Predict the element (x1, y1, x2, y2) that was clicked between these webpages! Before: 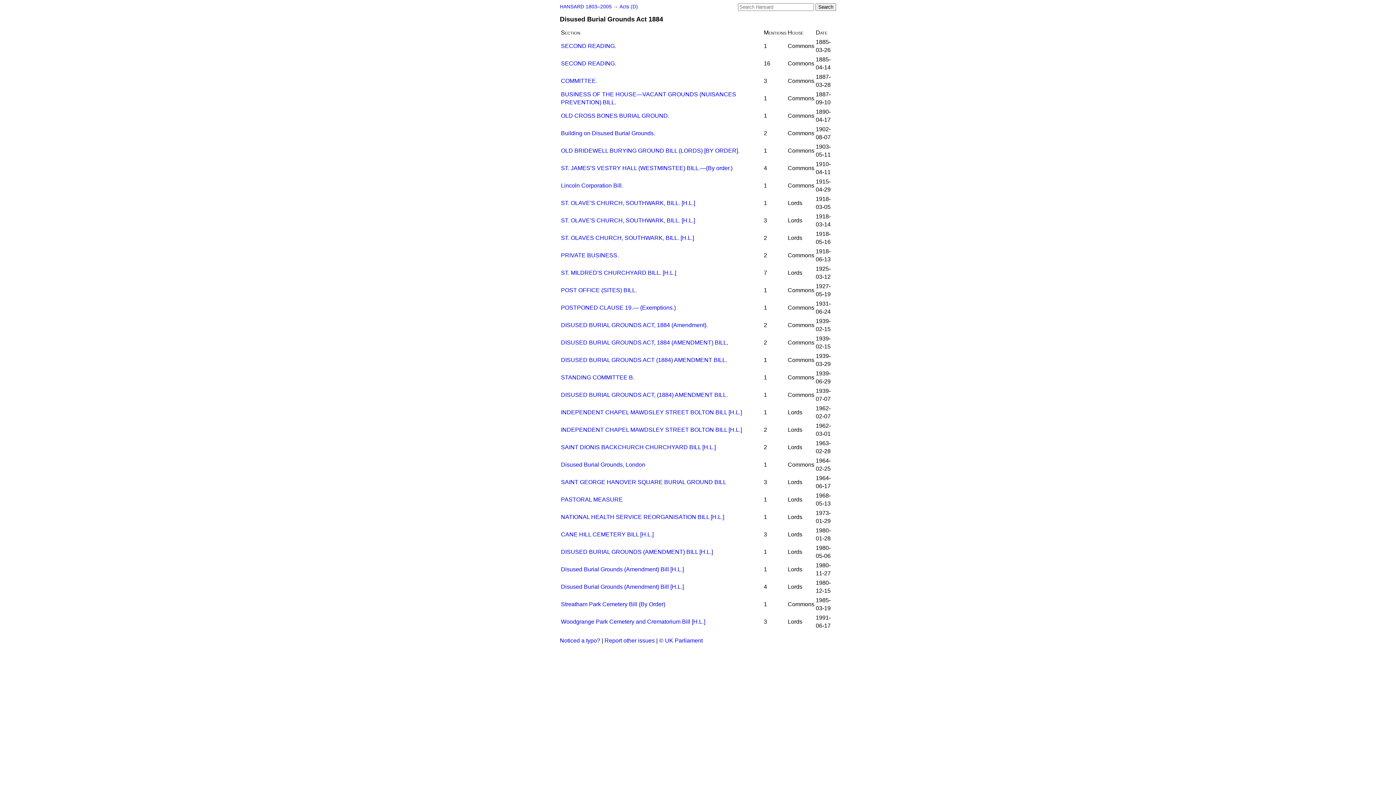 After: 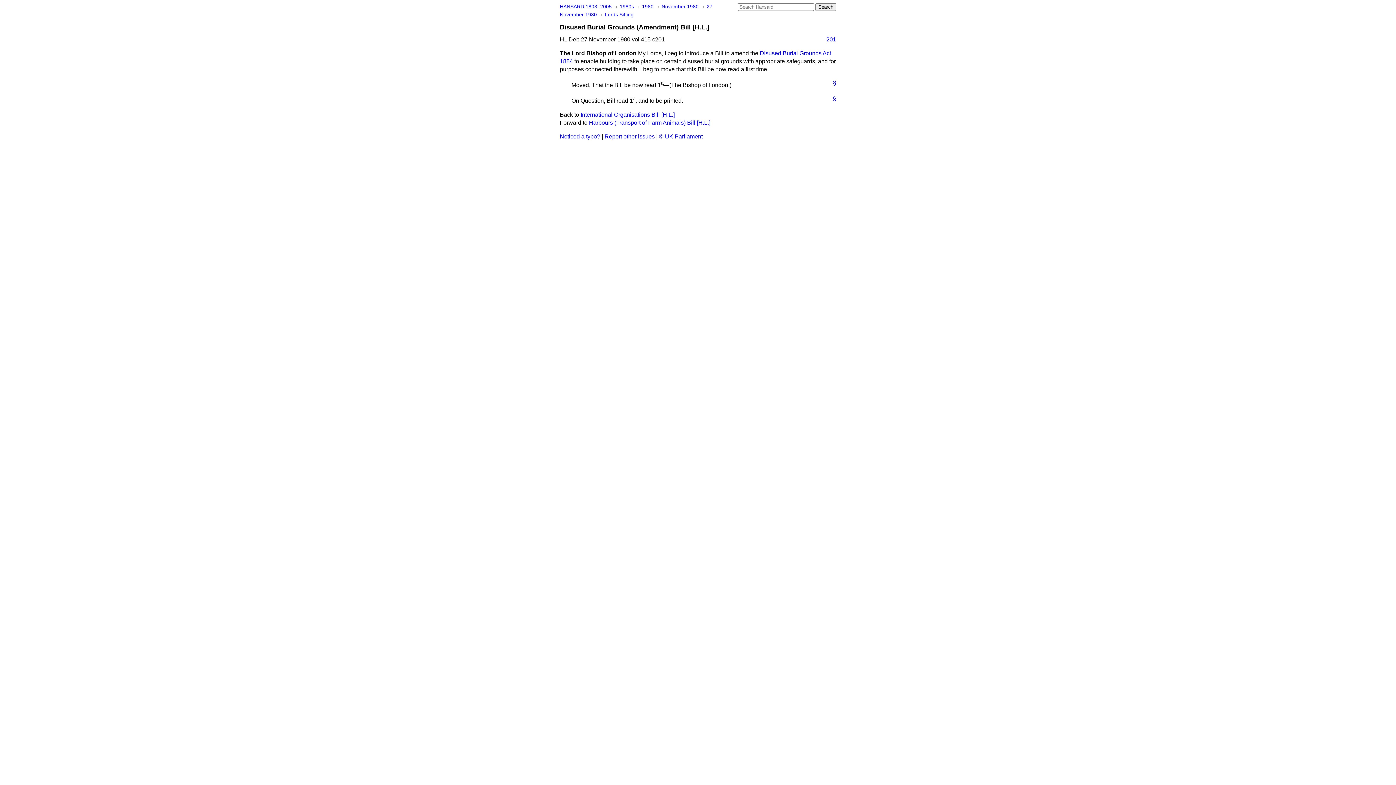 Action: label: Disused Burial Grounds (Amendment) Bill [H.L.] bbox: (561, 566, 684, 572)